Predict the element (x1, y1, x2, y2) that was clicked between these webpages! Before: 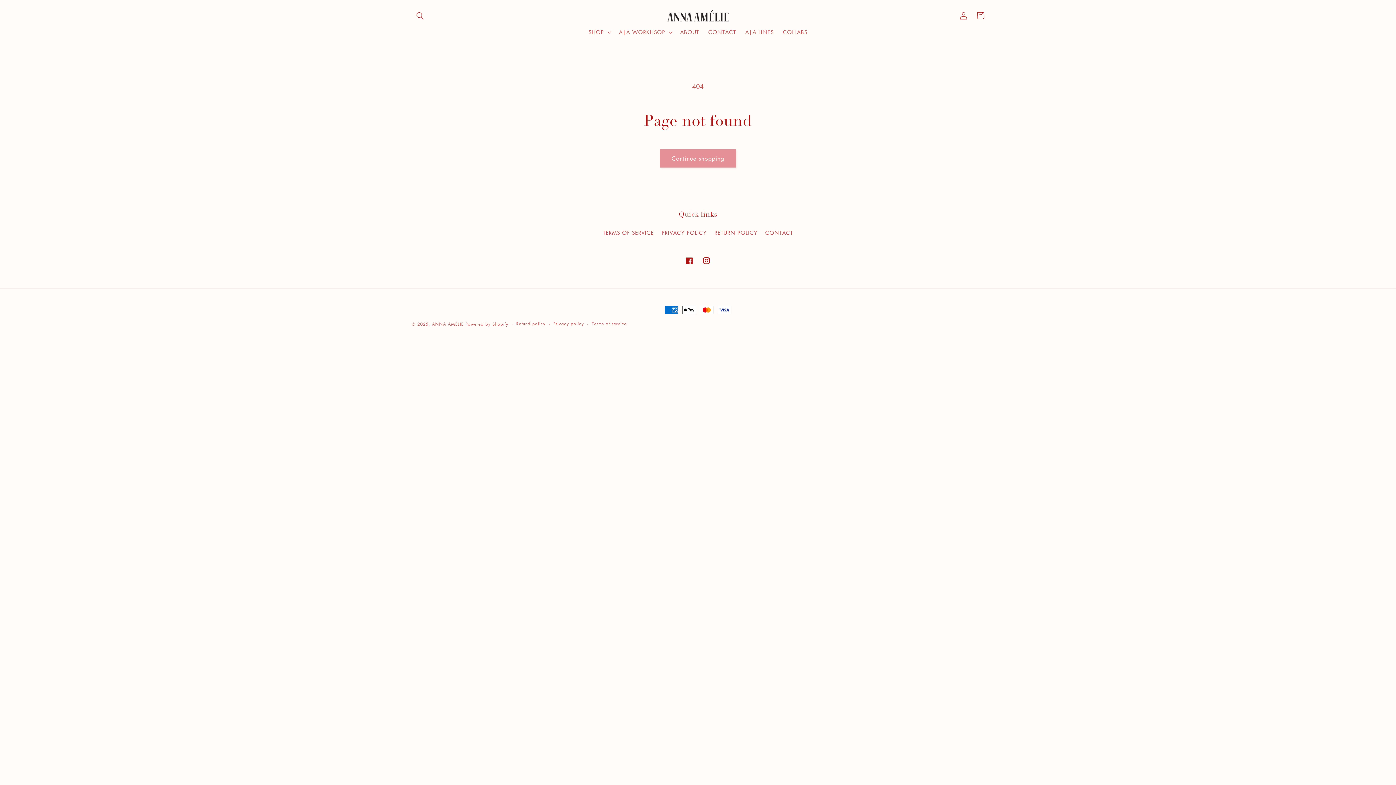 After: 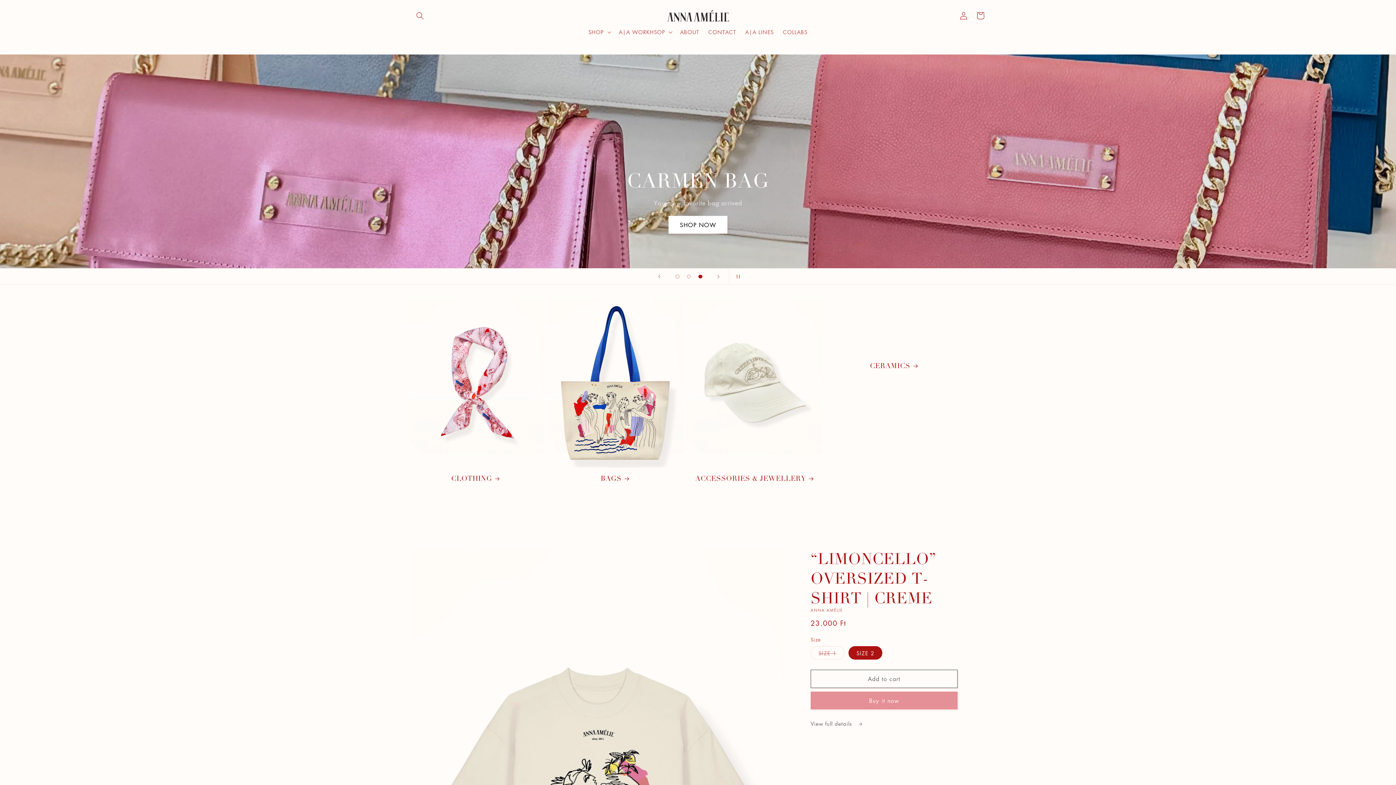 Action: bbox: (664, 7, 731, 24)